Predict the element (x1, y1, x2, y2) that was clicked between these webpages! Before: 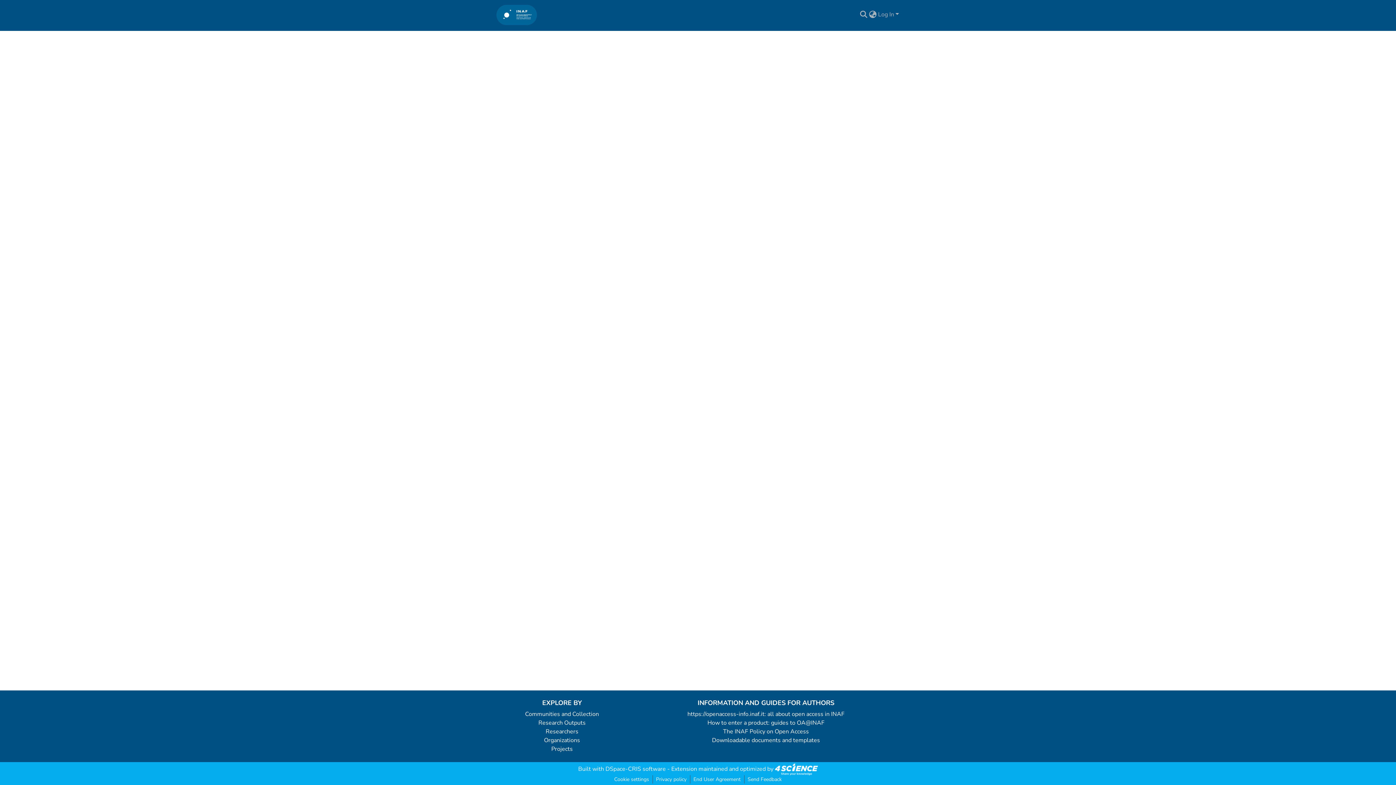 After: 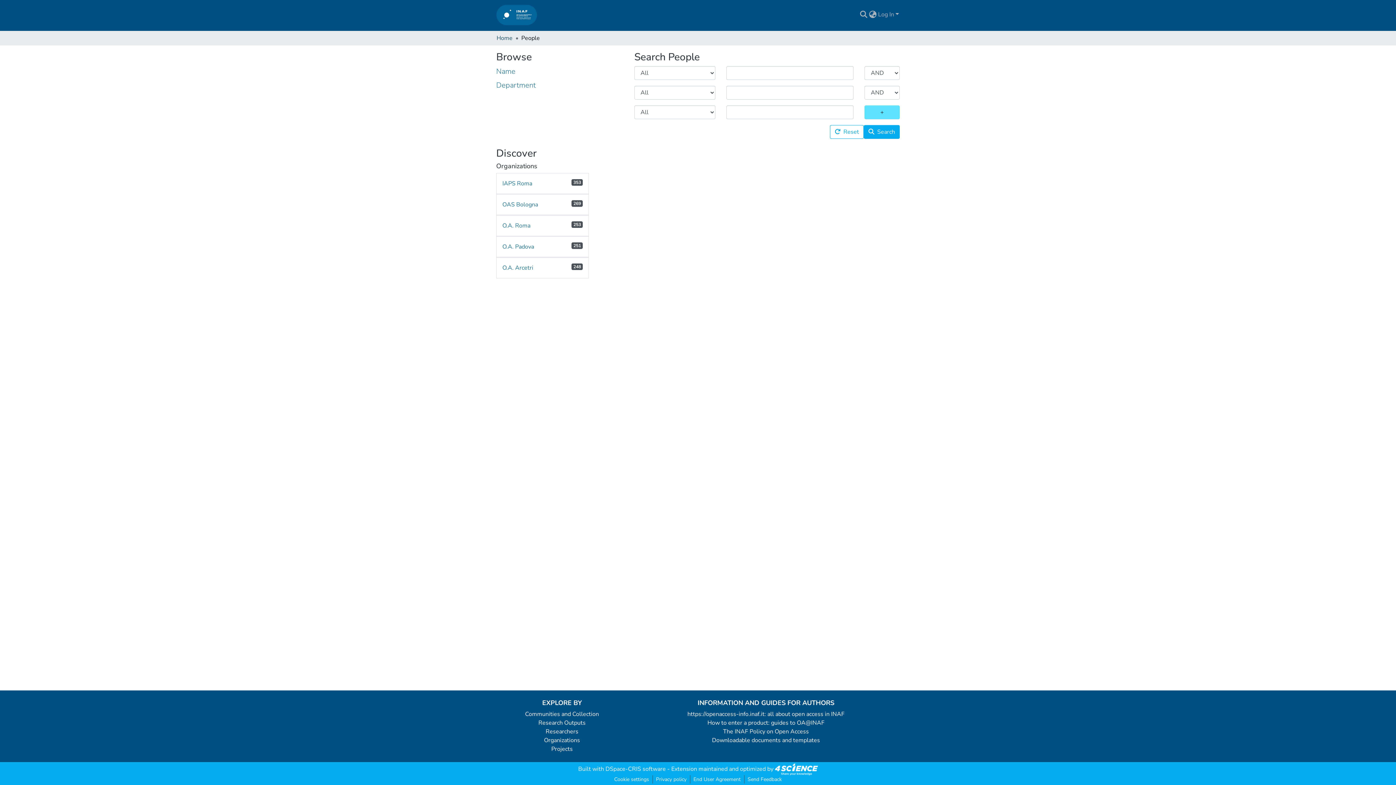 Action: bbox: (545, 728, 578, 736) label: Researchers